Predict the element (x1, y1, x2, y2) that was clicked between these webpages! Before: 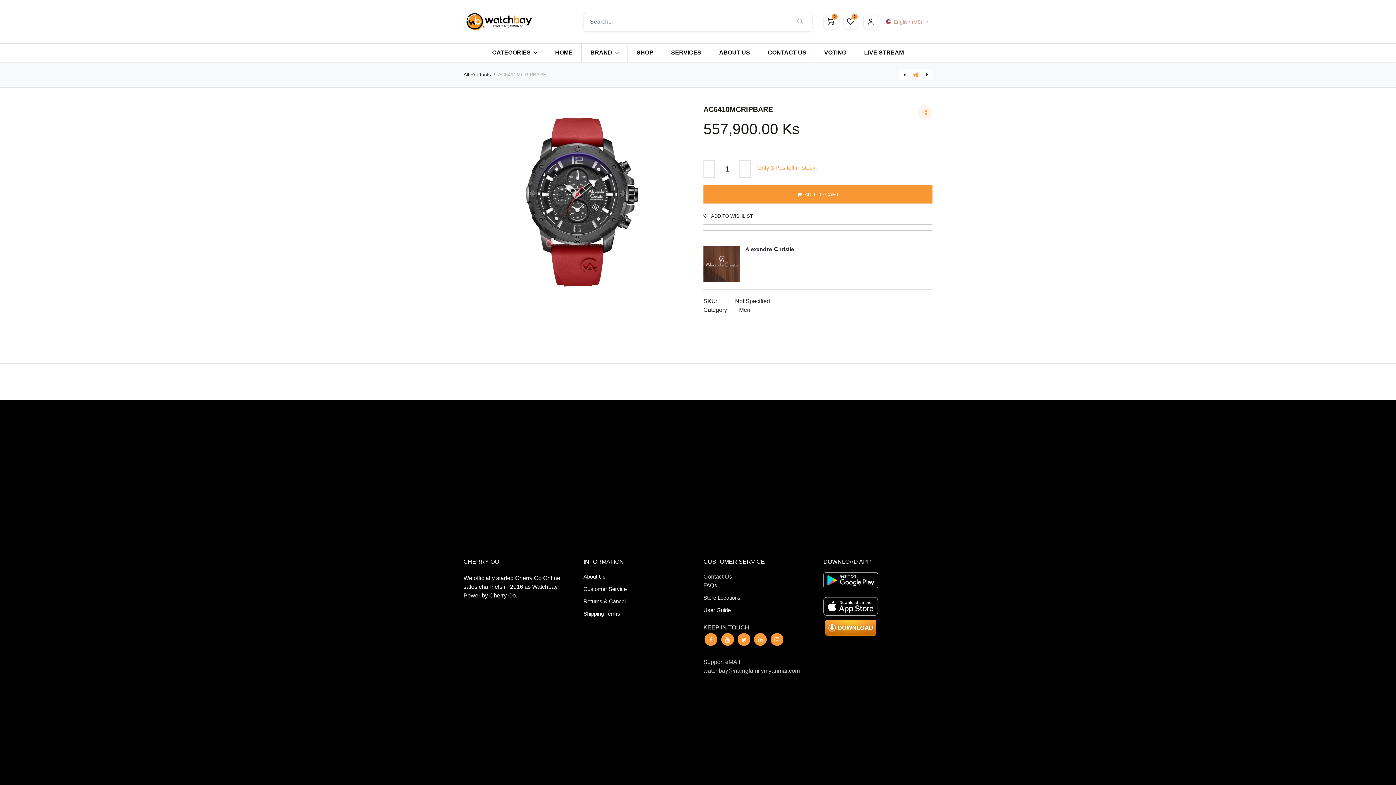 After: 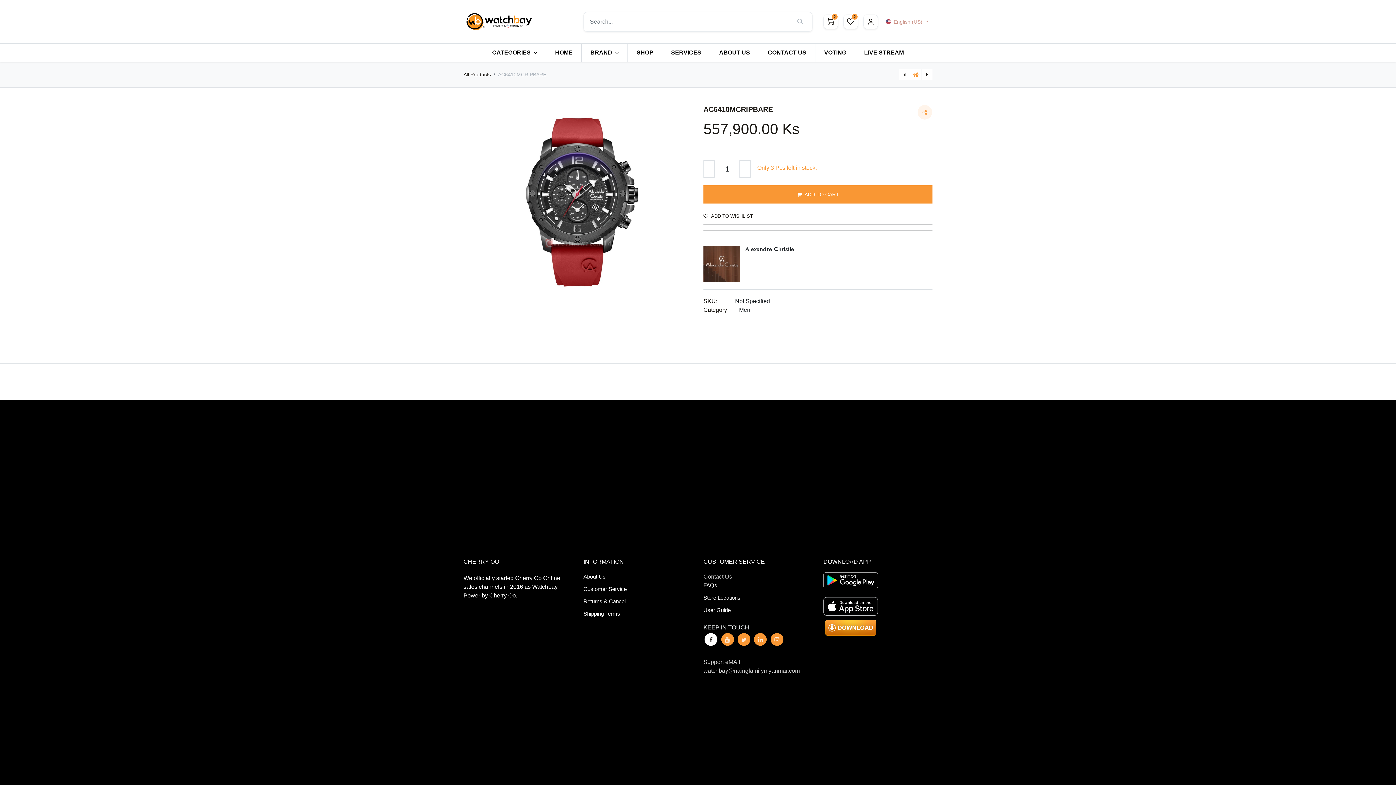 Action: bbox: (704, 633, 717, 646) label: ​